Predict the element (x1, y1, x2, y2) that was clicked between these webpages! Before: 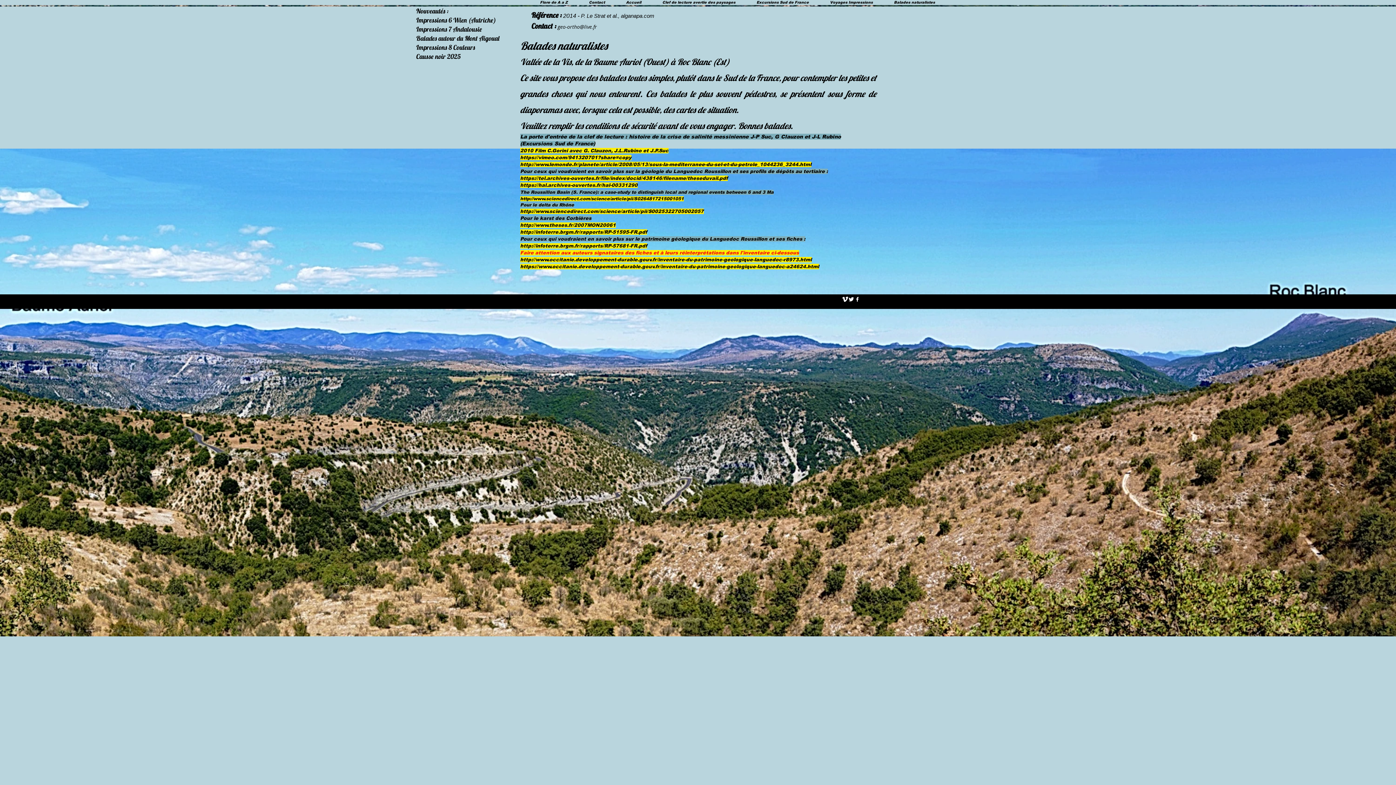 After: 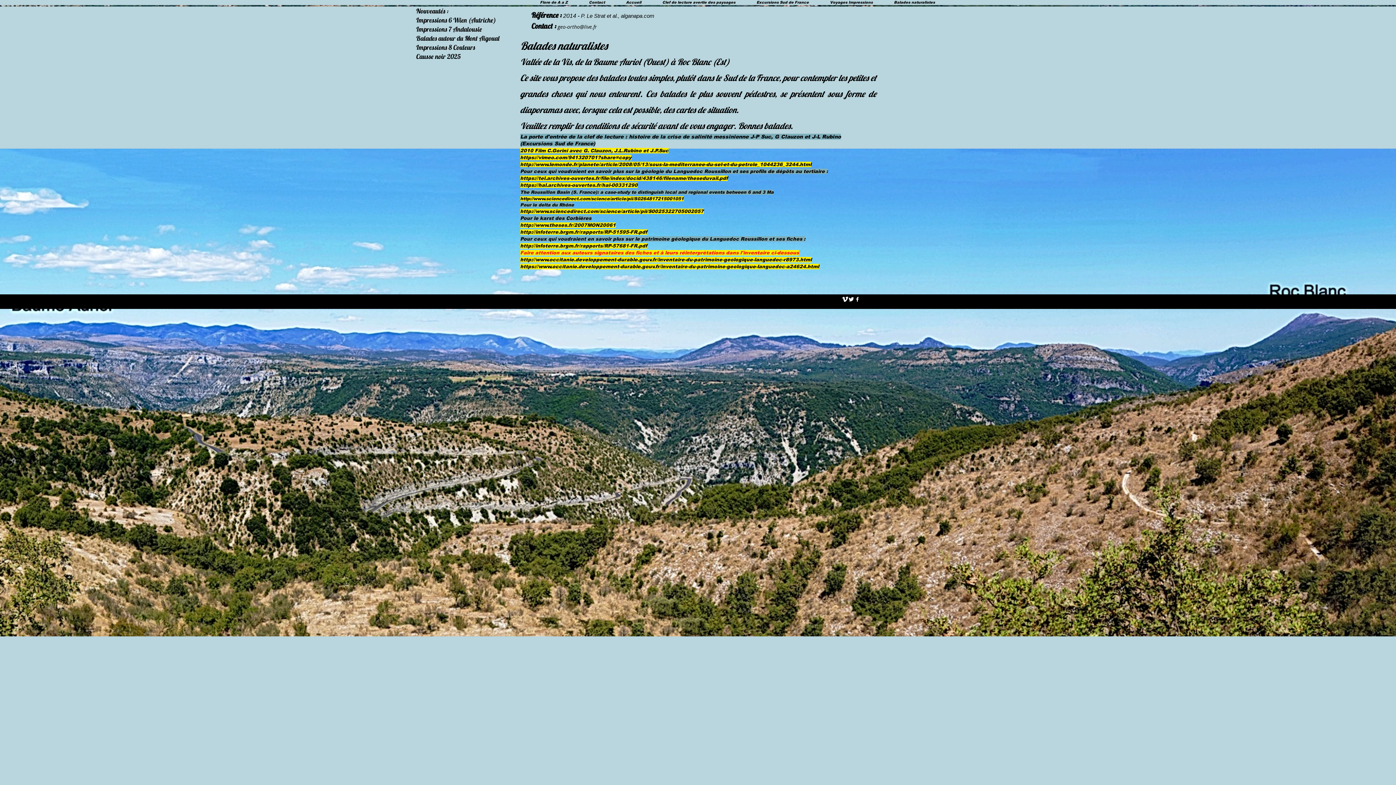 Action: bbox: (520, 182, 637, 188) label: https://hal.archives-ouvertes.fr/hal-00331290